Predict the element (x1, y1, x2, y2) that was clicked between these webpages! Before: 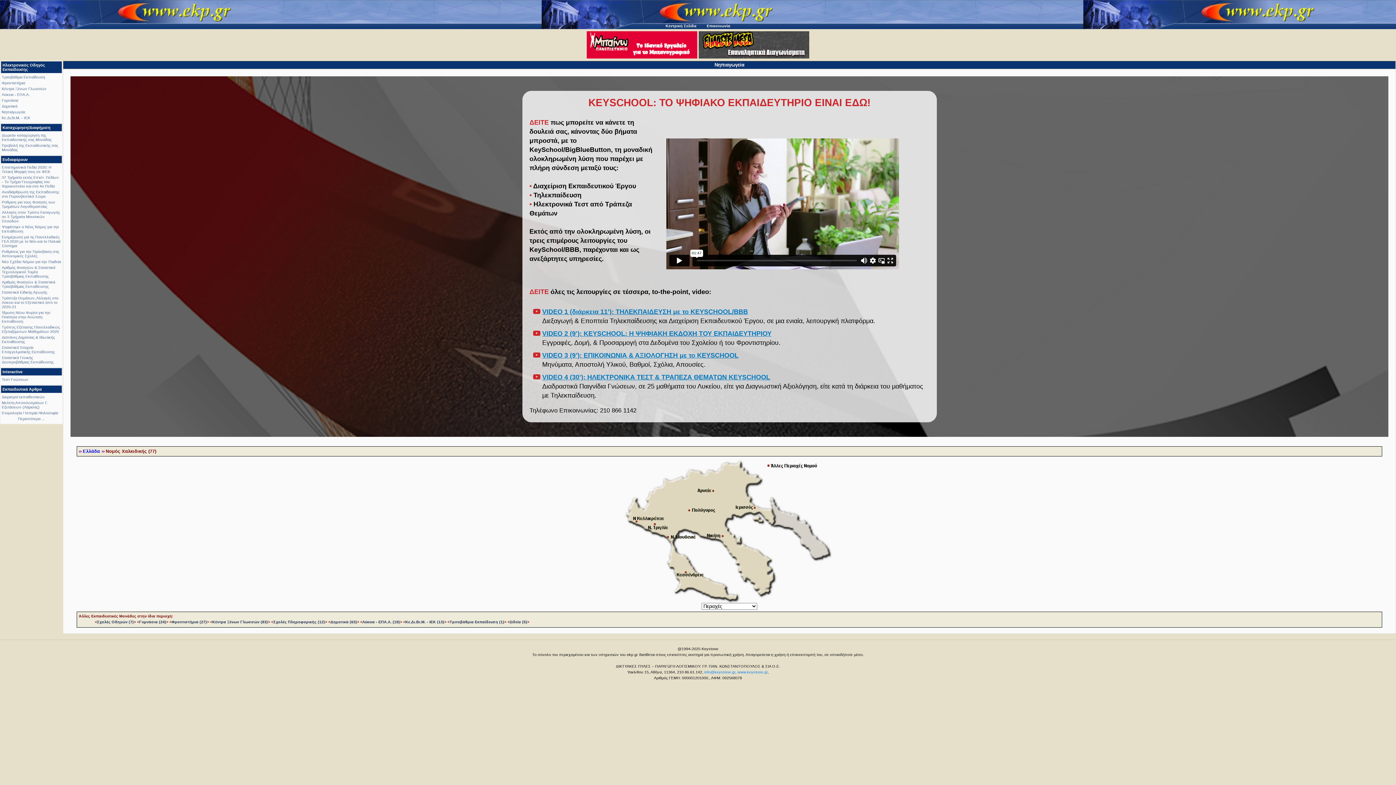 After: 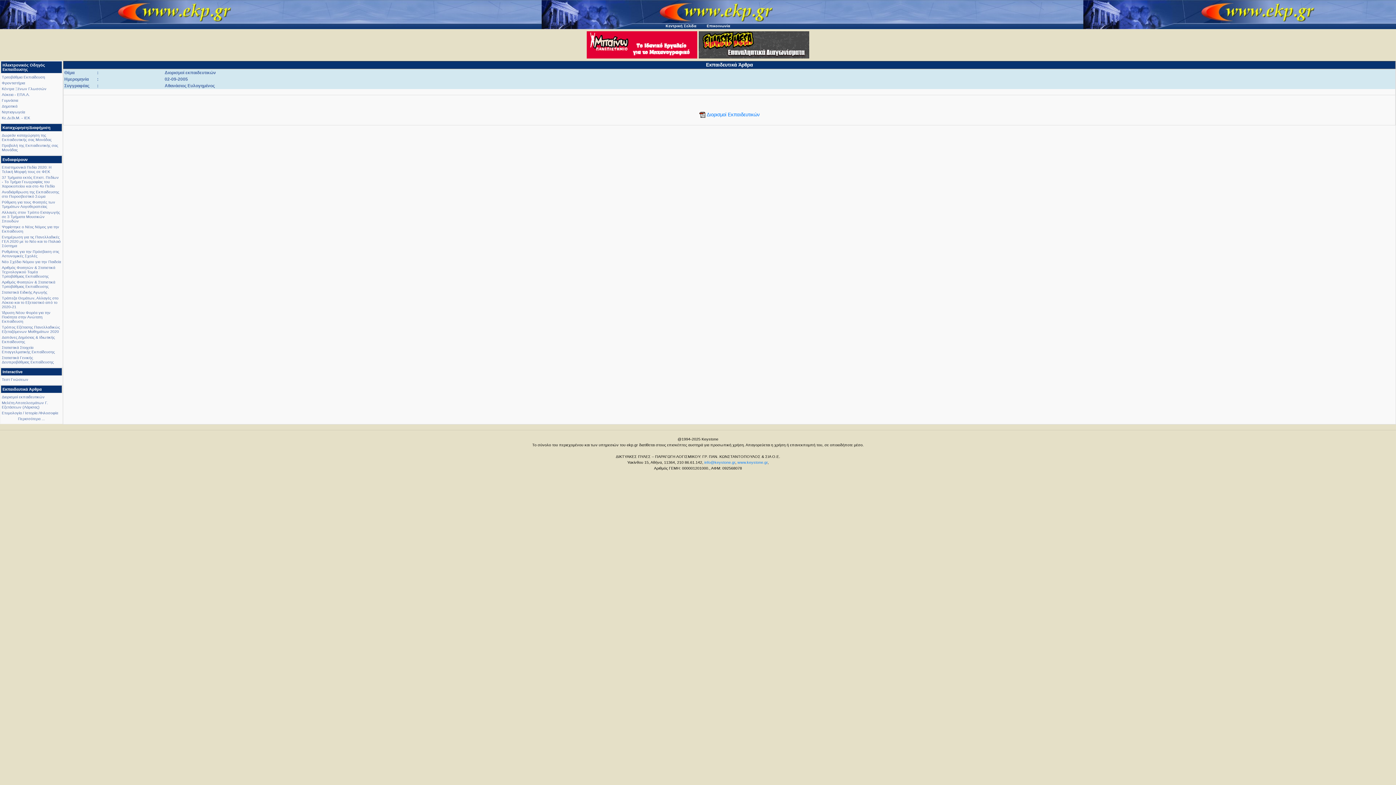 Action: label: Διορισμοί εκπαιδευτικών bbox: (1, 394, 44, 399)